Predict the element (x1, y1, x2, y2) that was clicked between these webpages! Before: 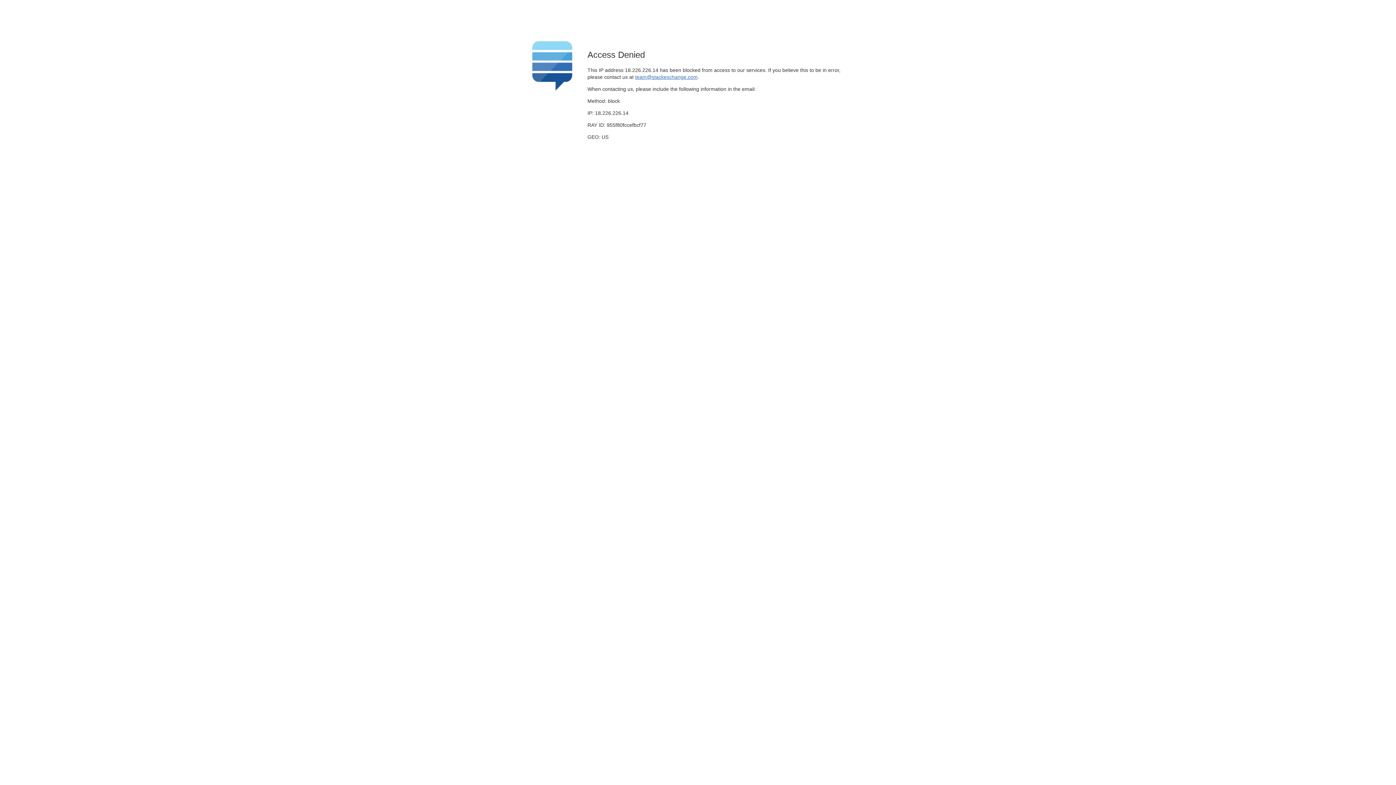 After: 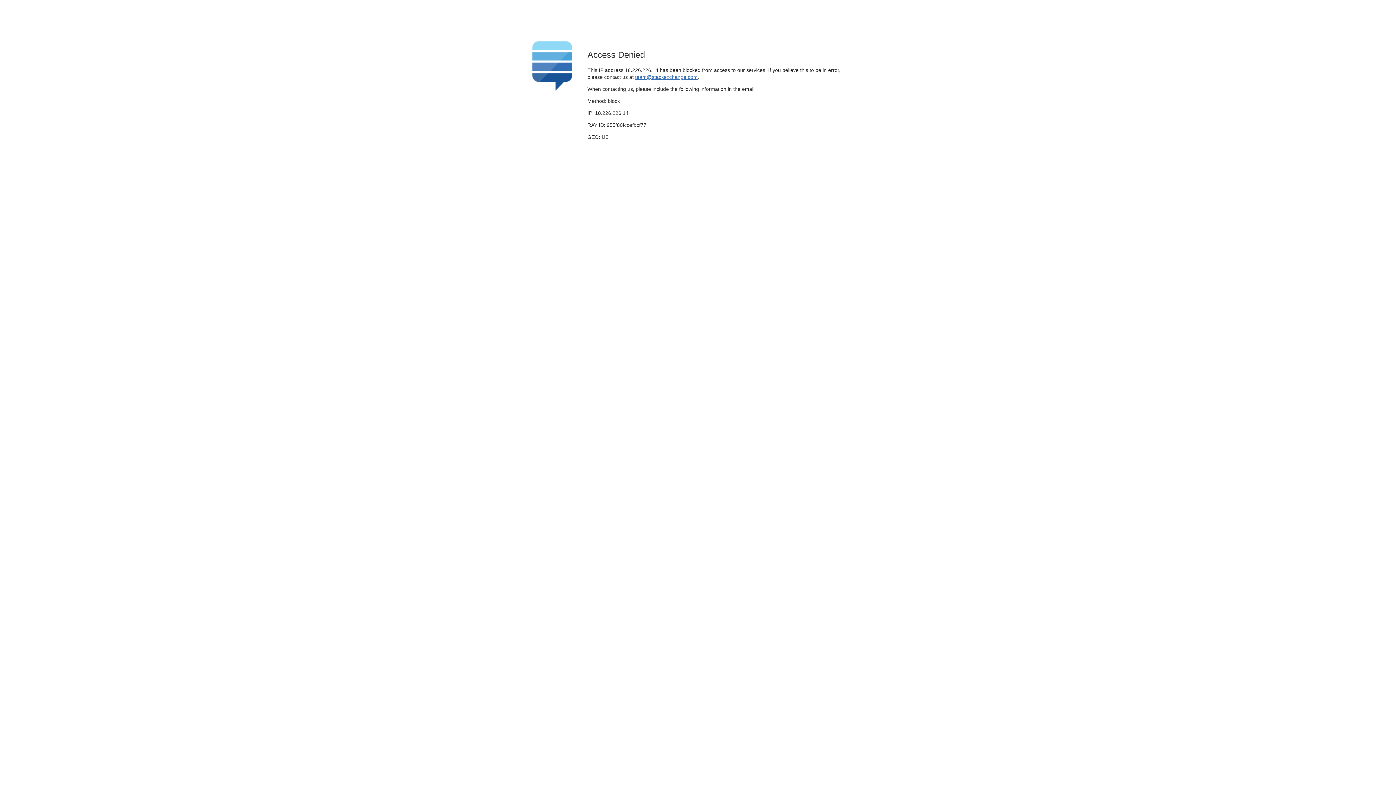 Action: bbox: (635, 74, 697, 79) label: team@stackexchange.com